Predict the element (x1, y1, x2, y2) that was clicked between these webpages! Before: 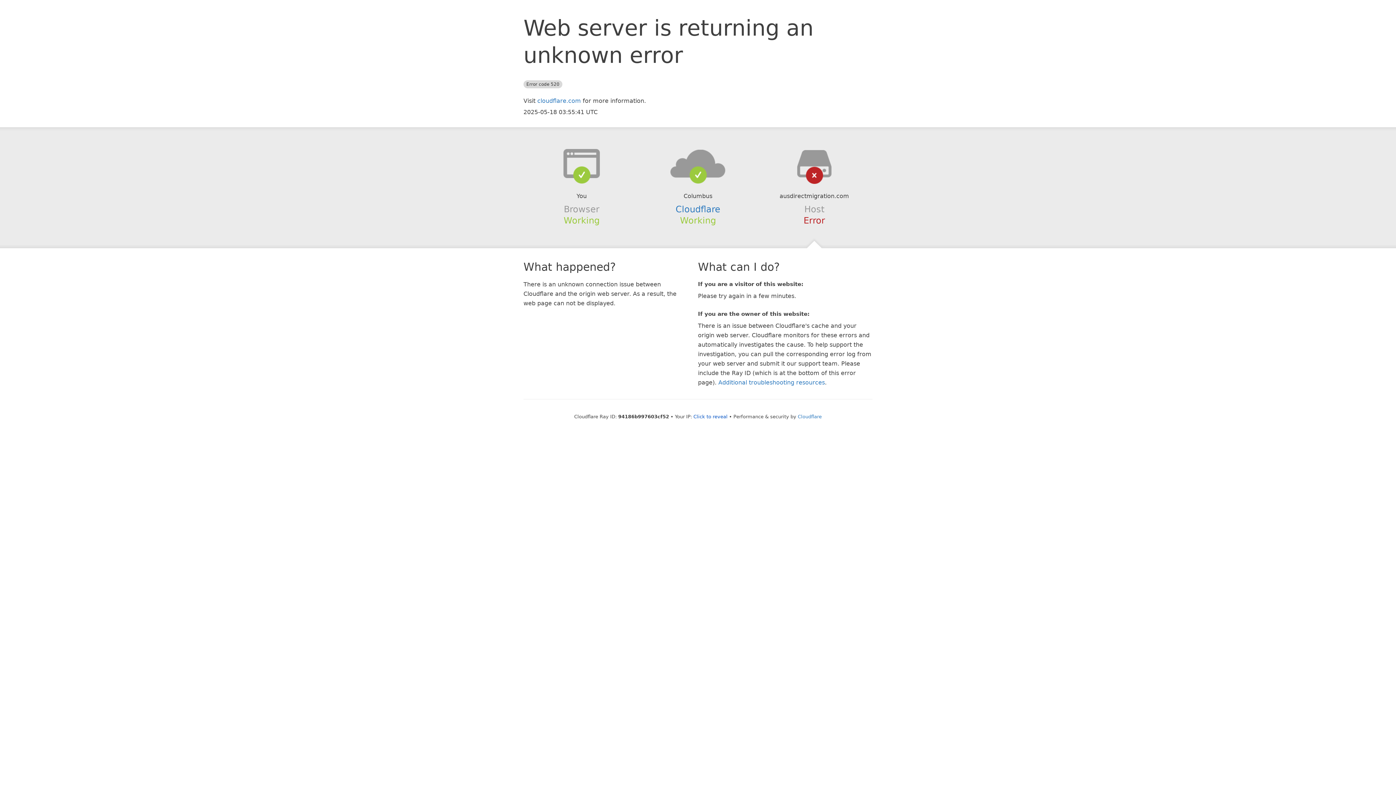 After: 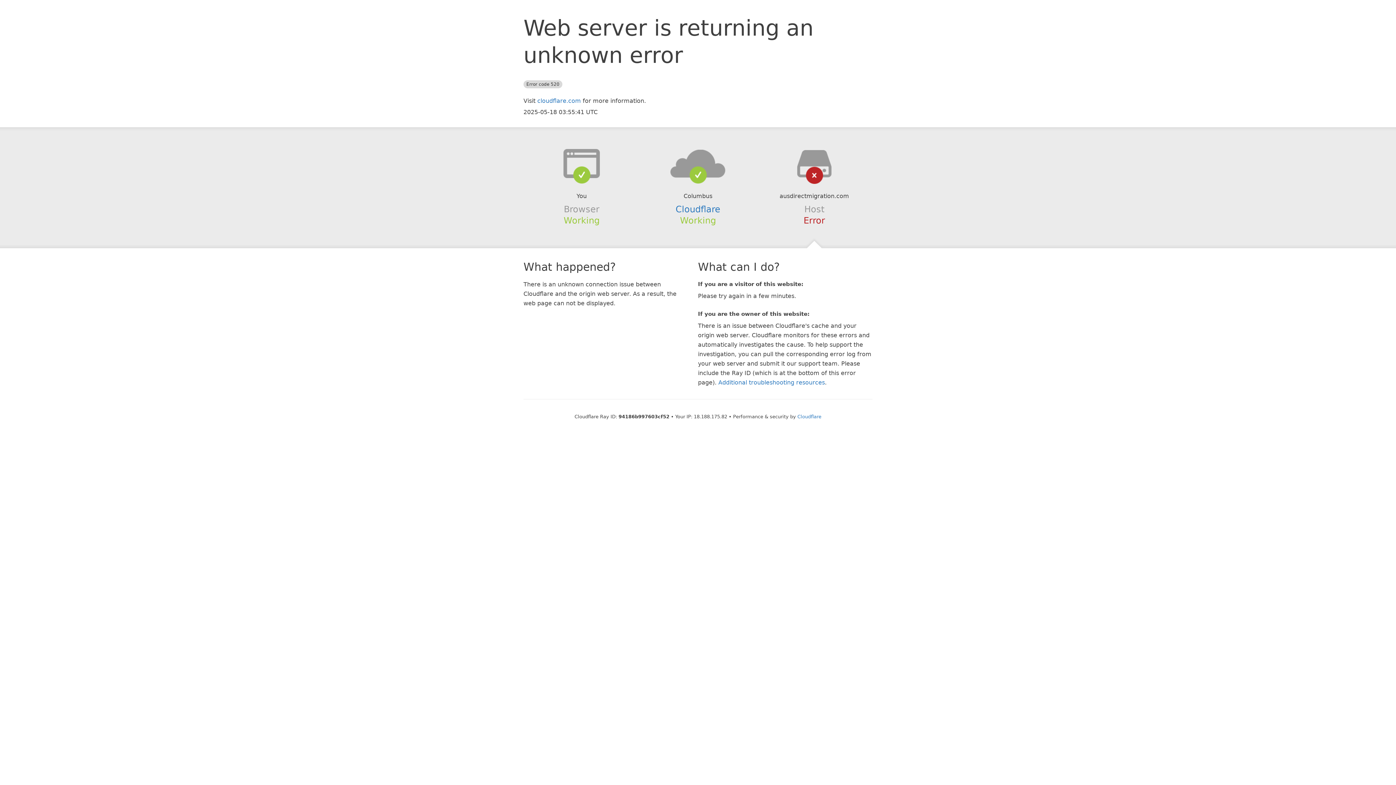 Action: bbox: (693, 414, 727, 419) label: Click to reveal